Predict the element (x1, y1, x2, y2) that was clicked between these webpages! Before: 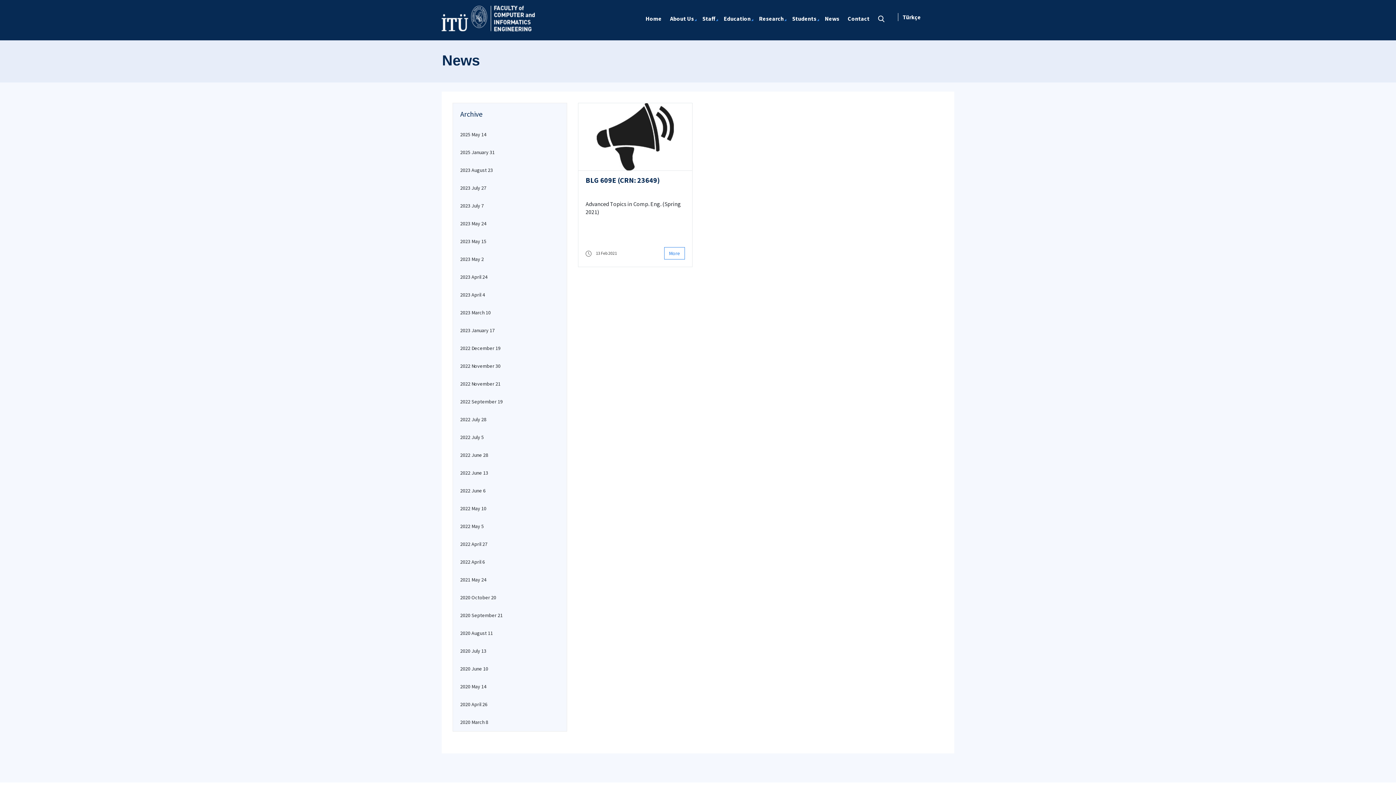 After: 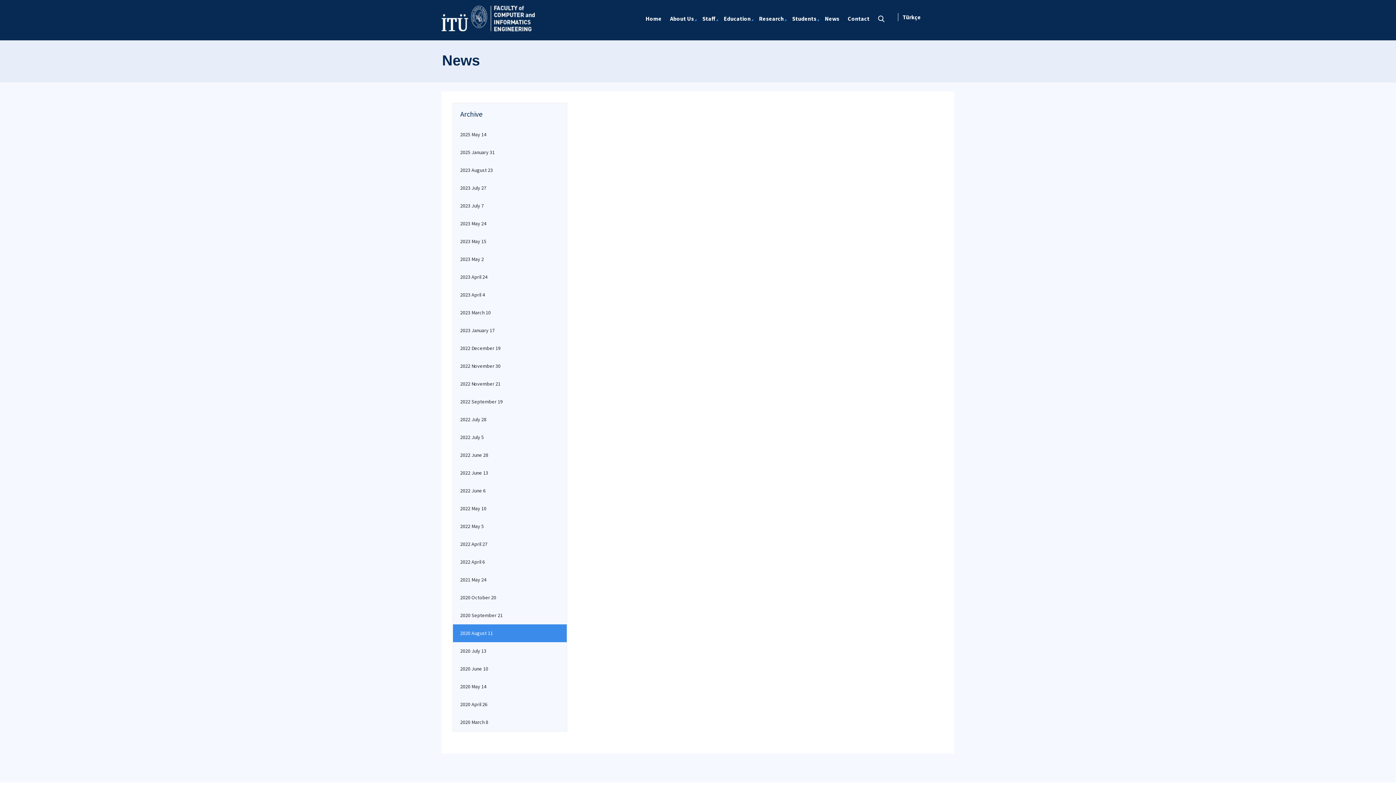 Action: label: 2020 August 11 bbox: (453, 624, 566, 642)